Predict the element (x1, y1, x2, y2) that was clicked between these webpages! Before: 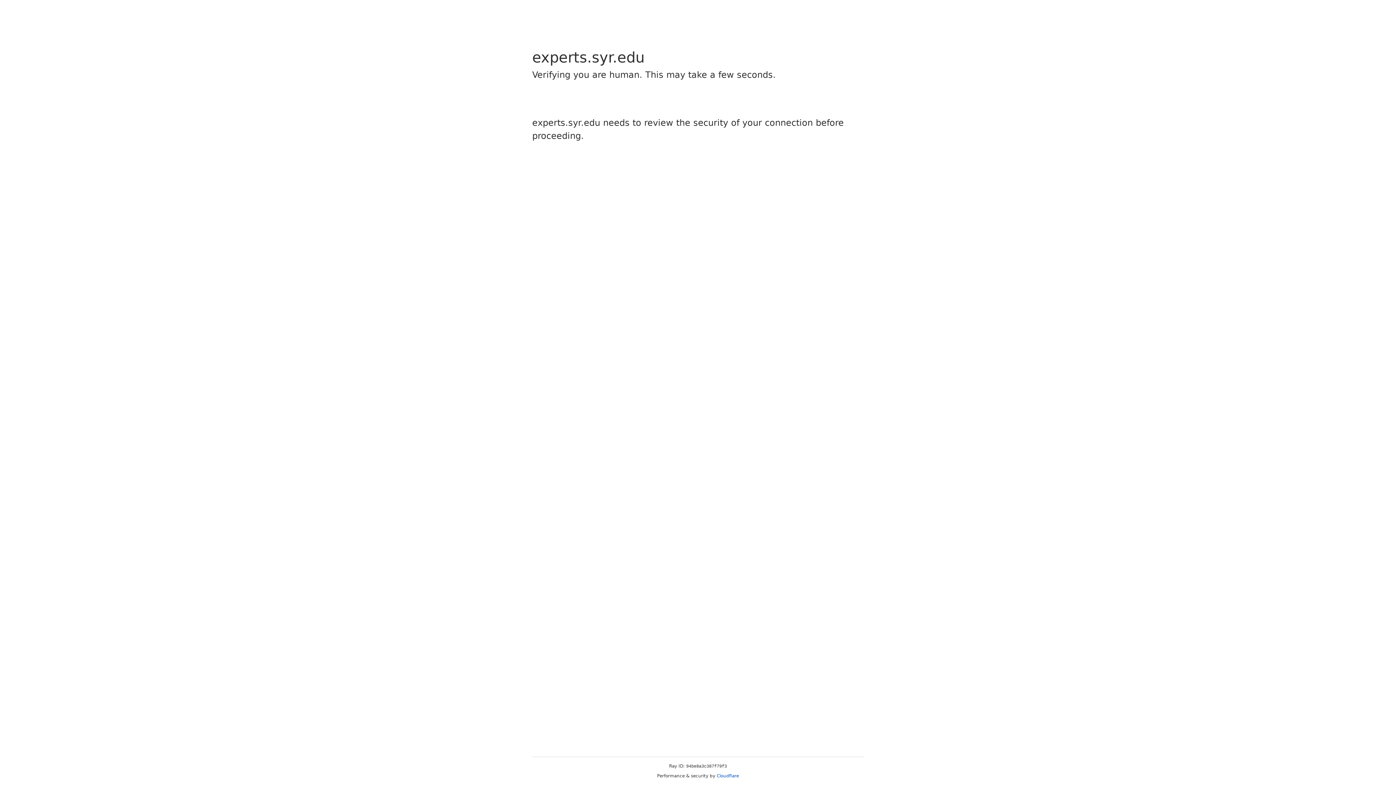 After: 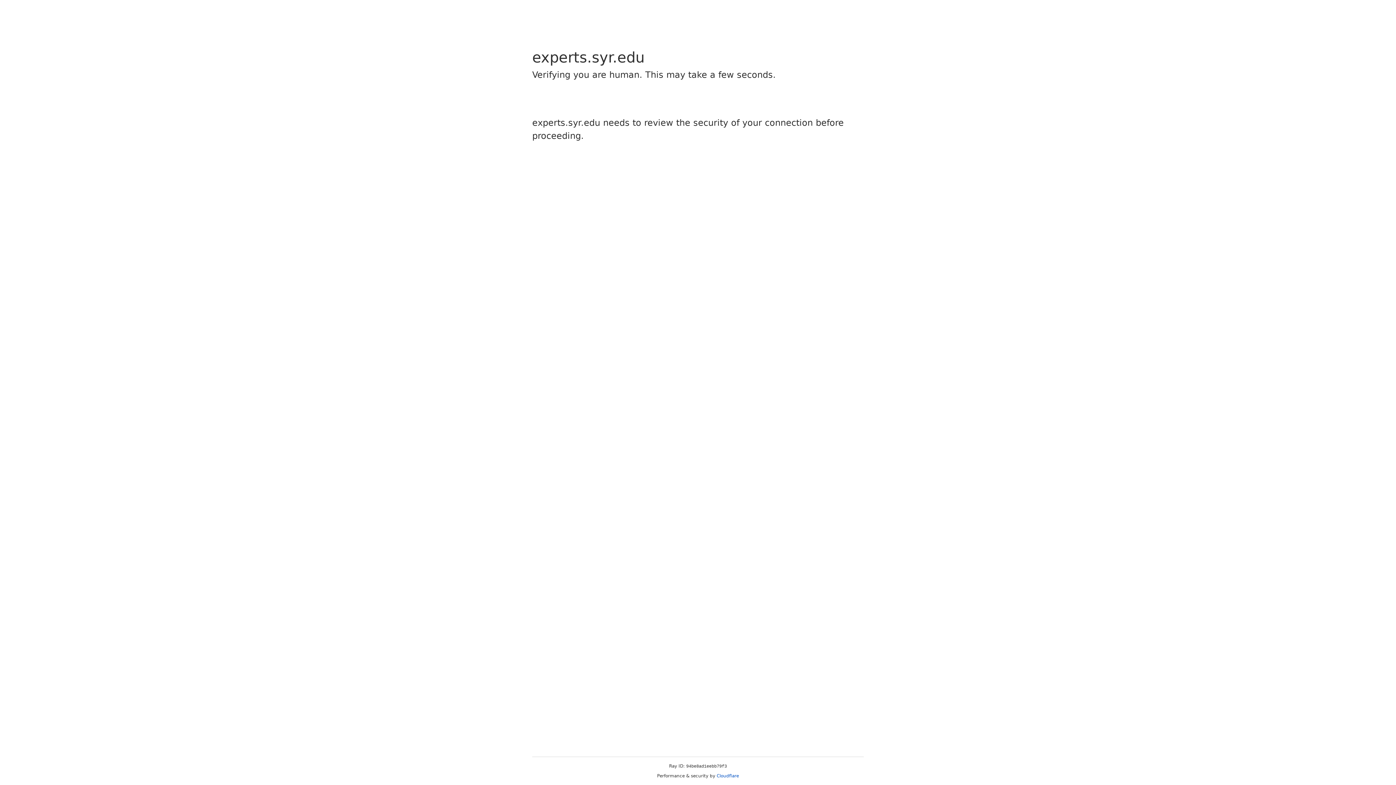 Action: bbox: (716, 773, 739, 778) label: Cloudflare